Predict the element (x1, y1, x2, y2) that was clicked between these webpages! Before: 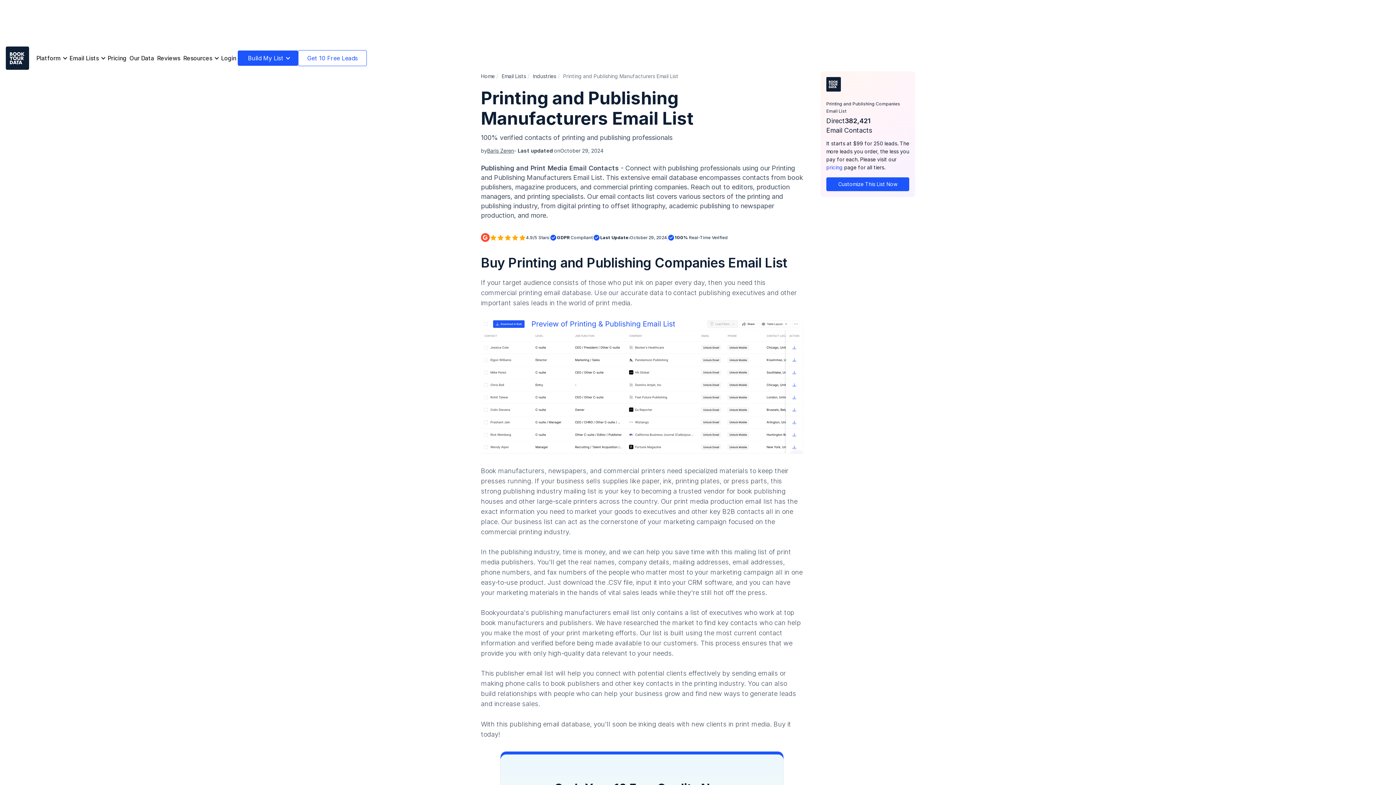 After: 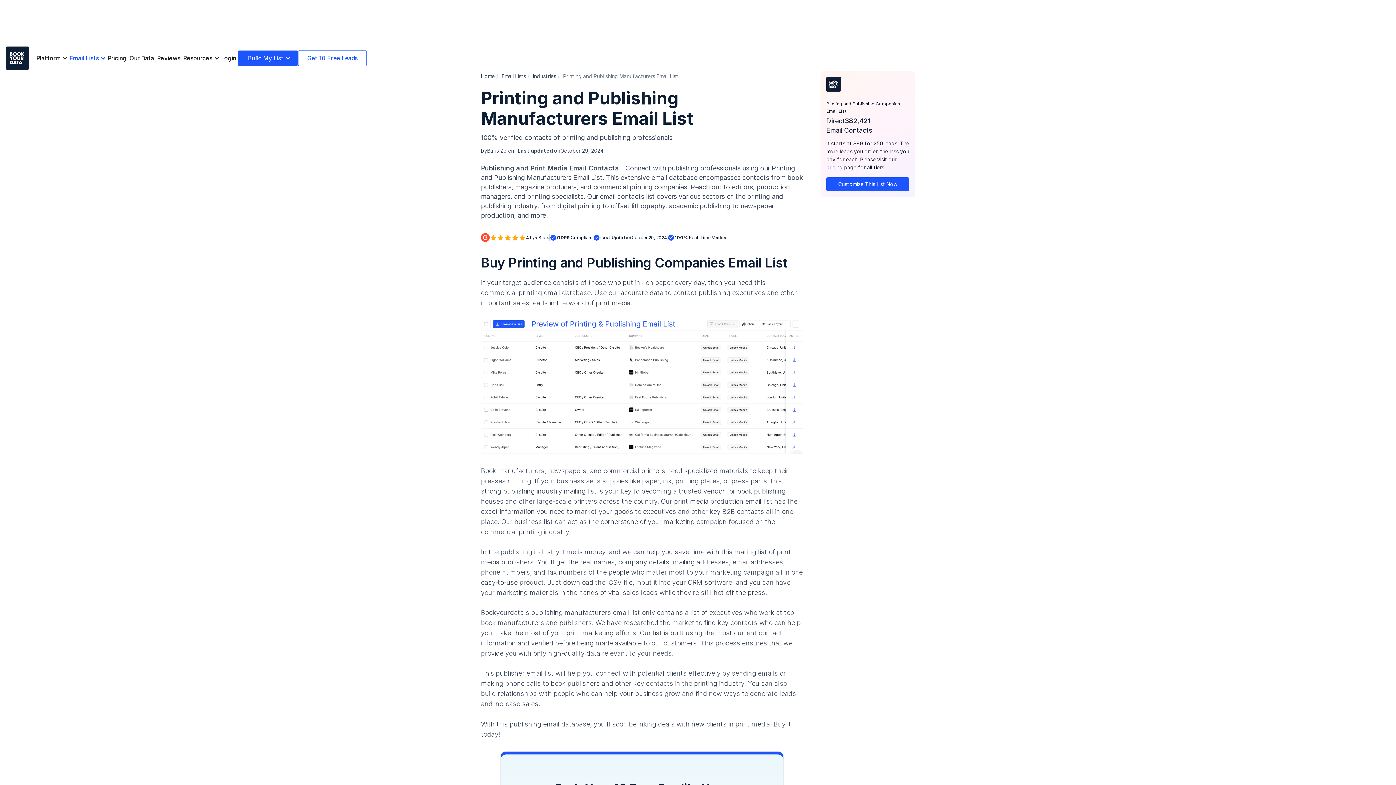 Action: label: Email Lists bbox: (68, 40, 106, 75)